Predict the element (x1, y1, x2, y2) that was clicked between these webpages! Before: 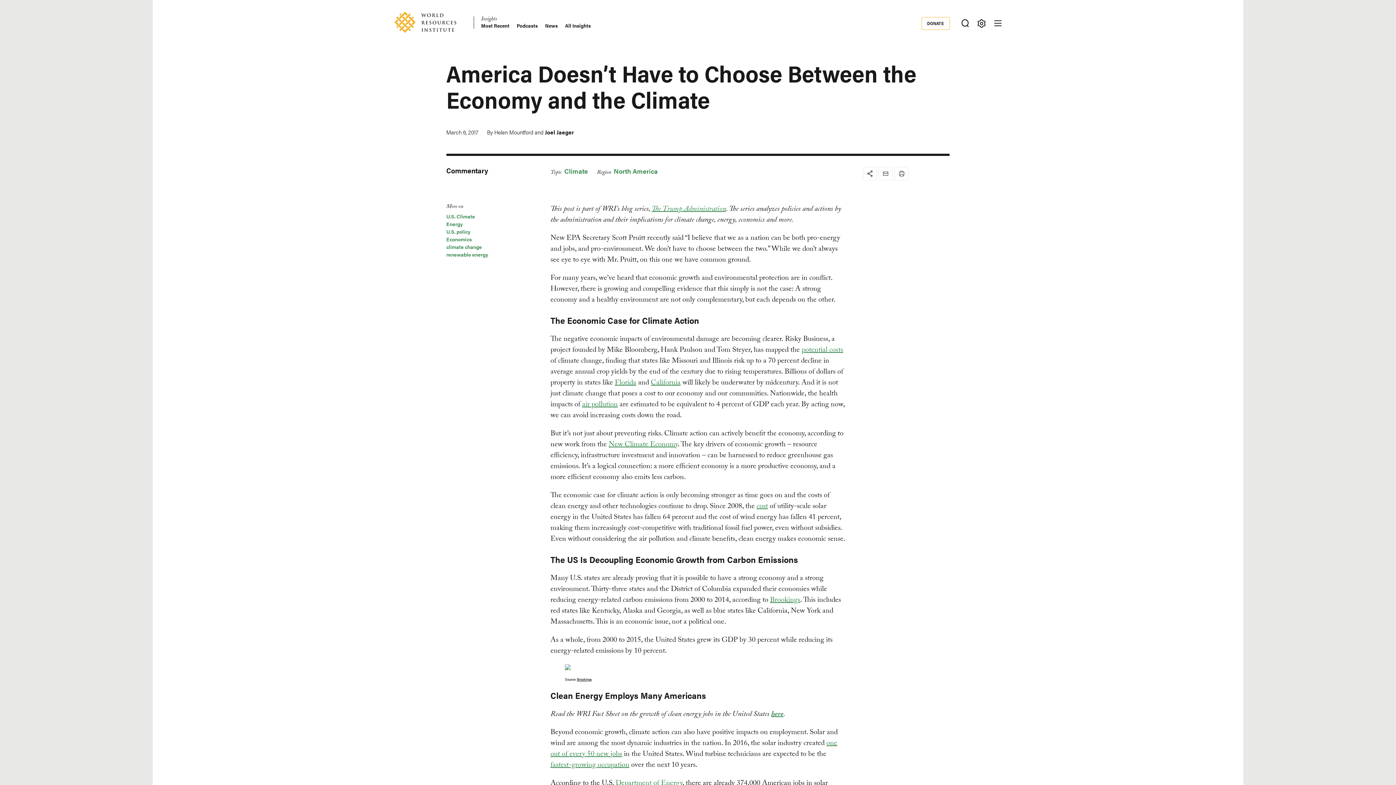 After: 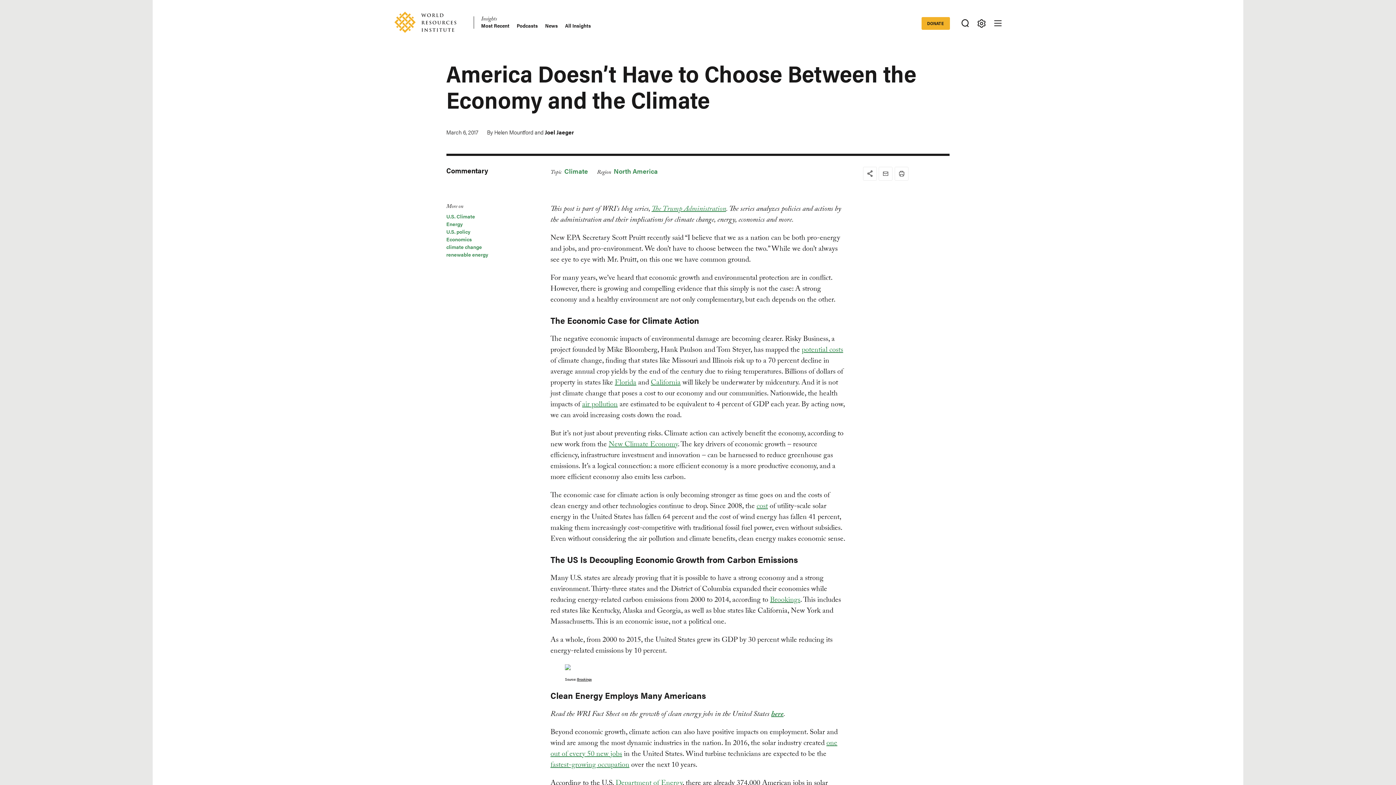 Action: label: DONATE bbox: (921, 16, 950, 29)